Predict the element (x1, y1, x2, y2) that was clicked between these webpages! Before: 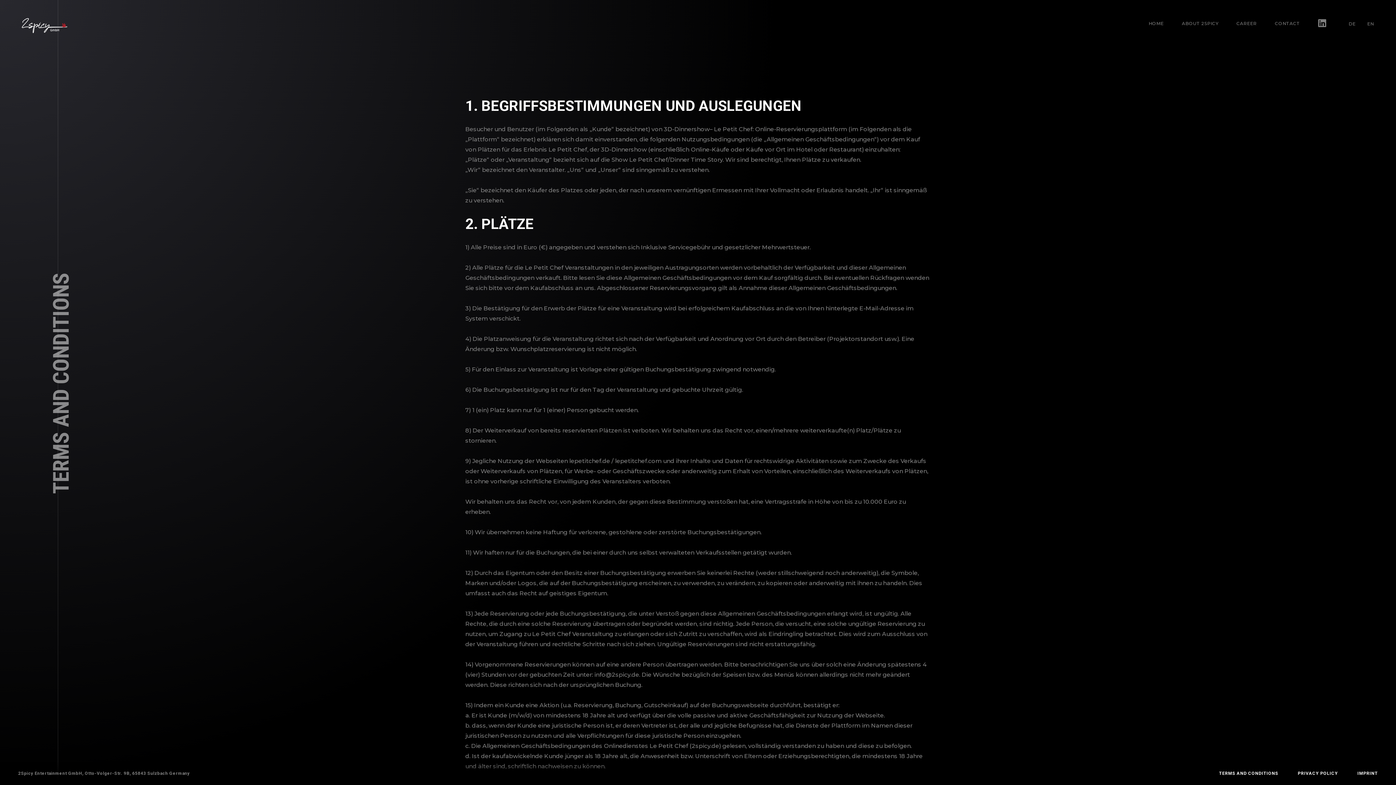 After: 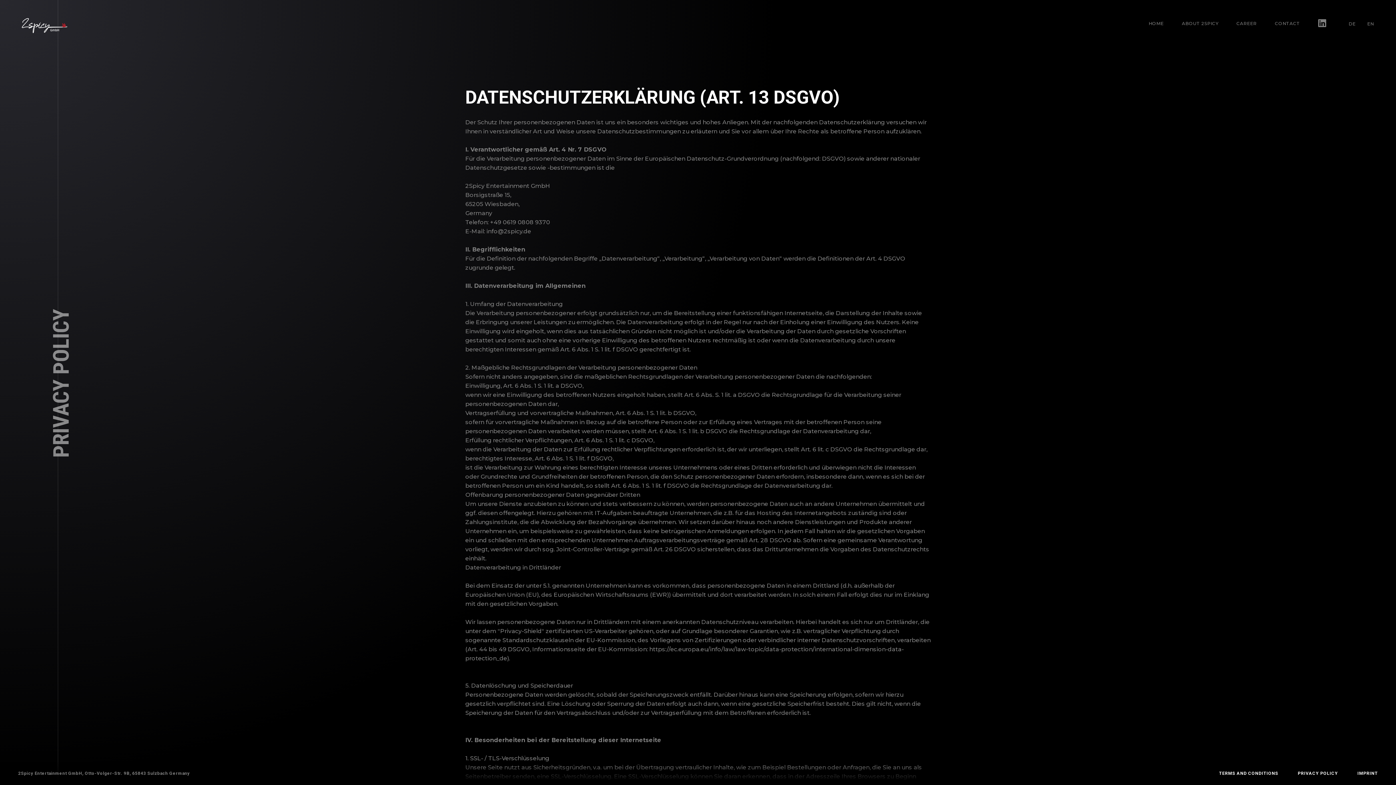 Action: label: PRIVACY POLICY bbox: (1298, 771, 1338, 776)